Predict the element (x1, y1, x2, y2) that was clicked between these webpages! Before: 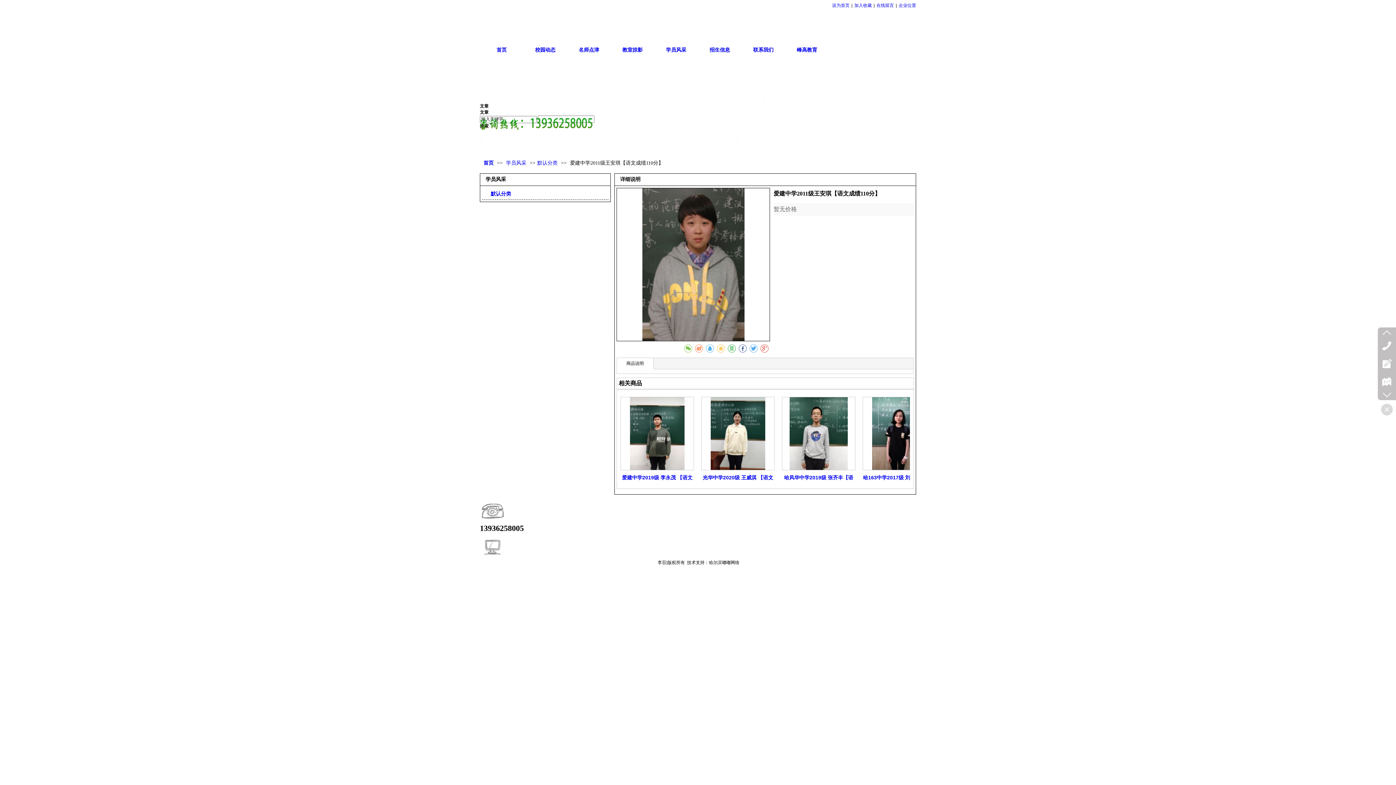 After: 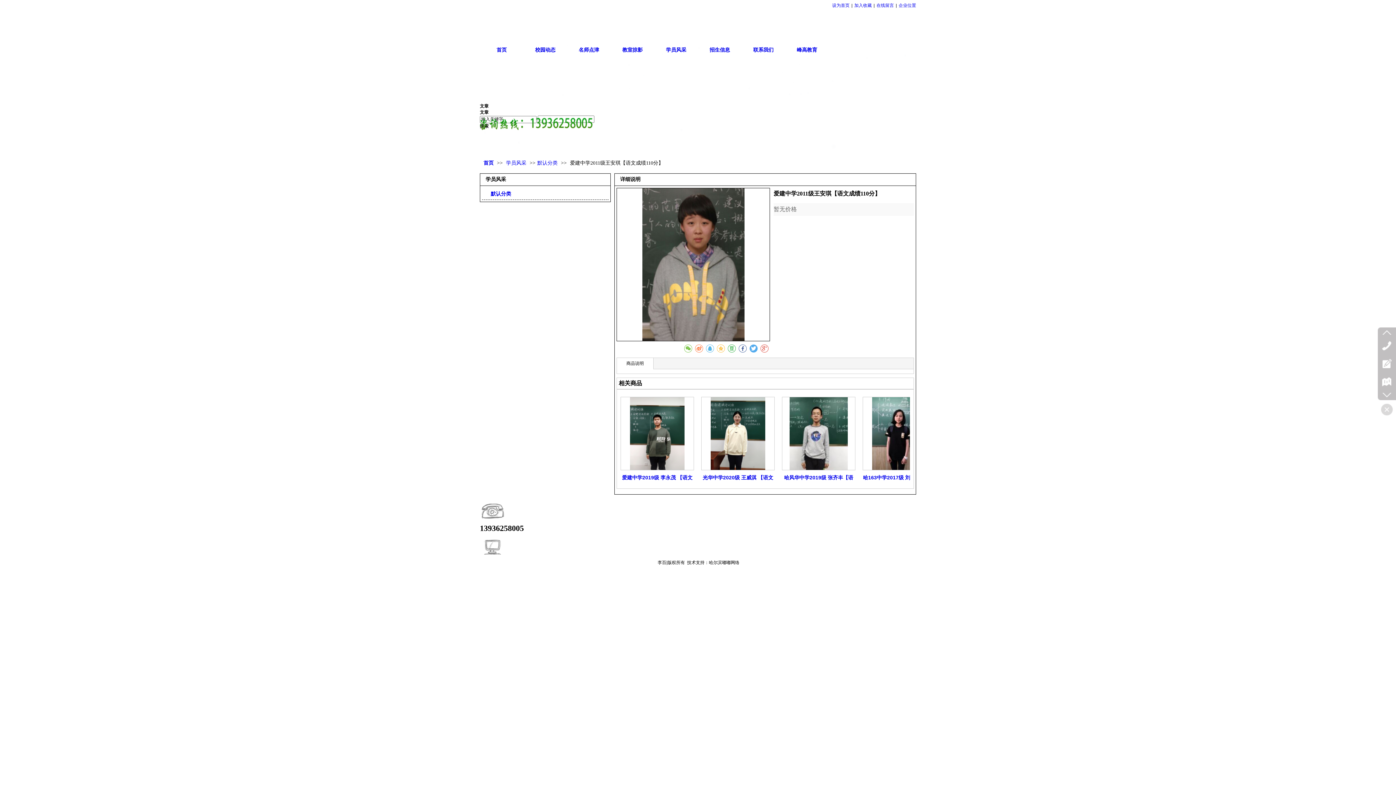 Action: bbox: (749, 344, 757, 352)